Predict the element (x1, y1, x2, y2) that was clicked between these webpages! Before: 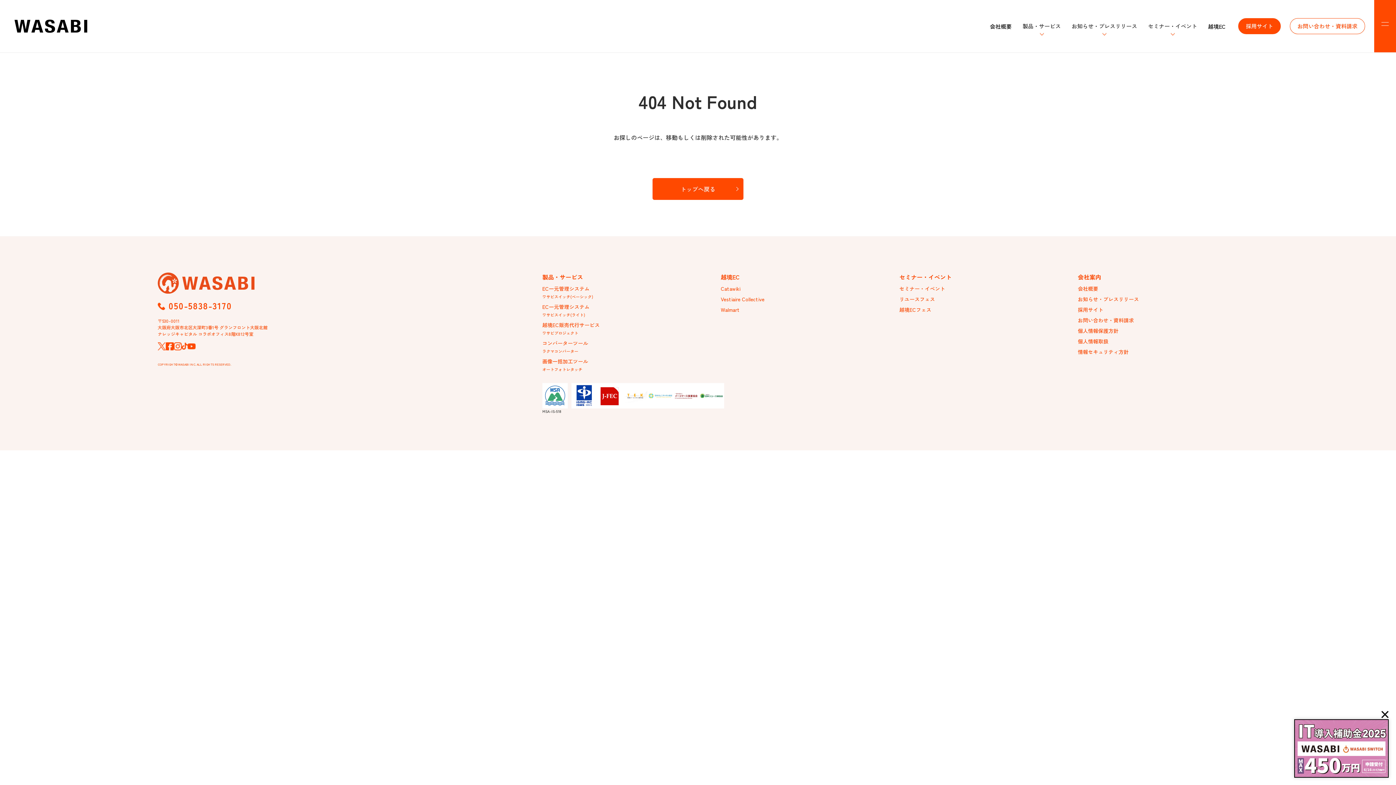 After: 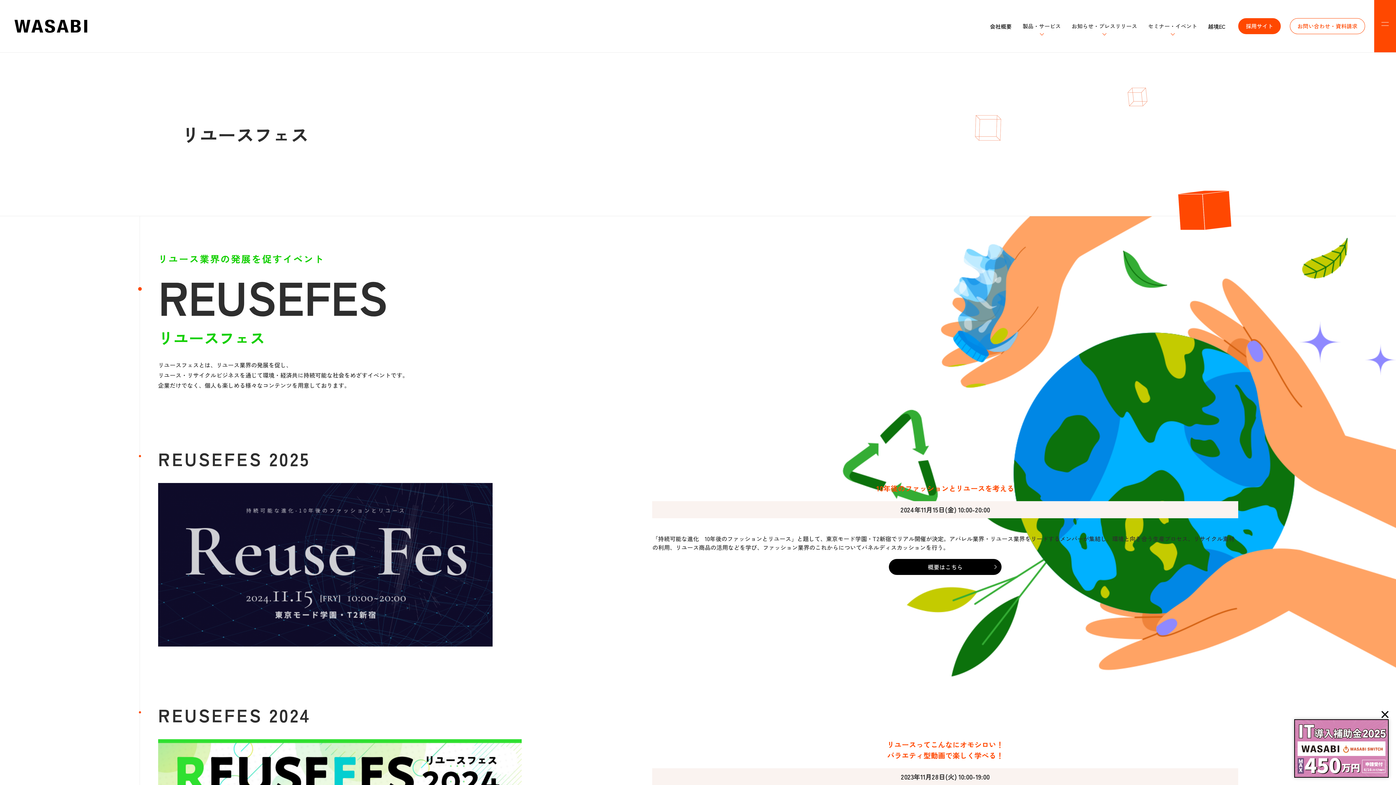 Action: bbox: (899, 295, 1078, 303) label: リユースフェス